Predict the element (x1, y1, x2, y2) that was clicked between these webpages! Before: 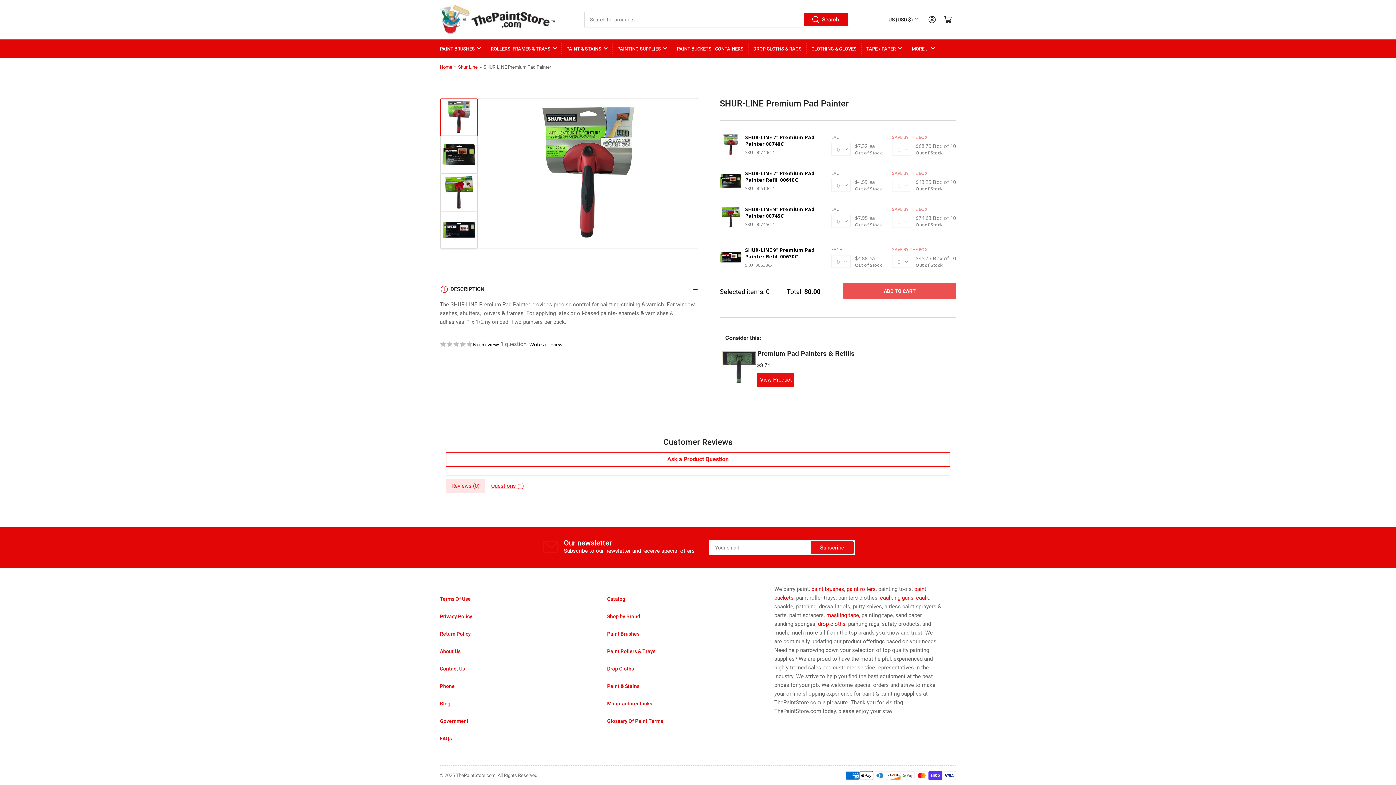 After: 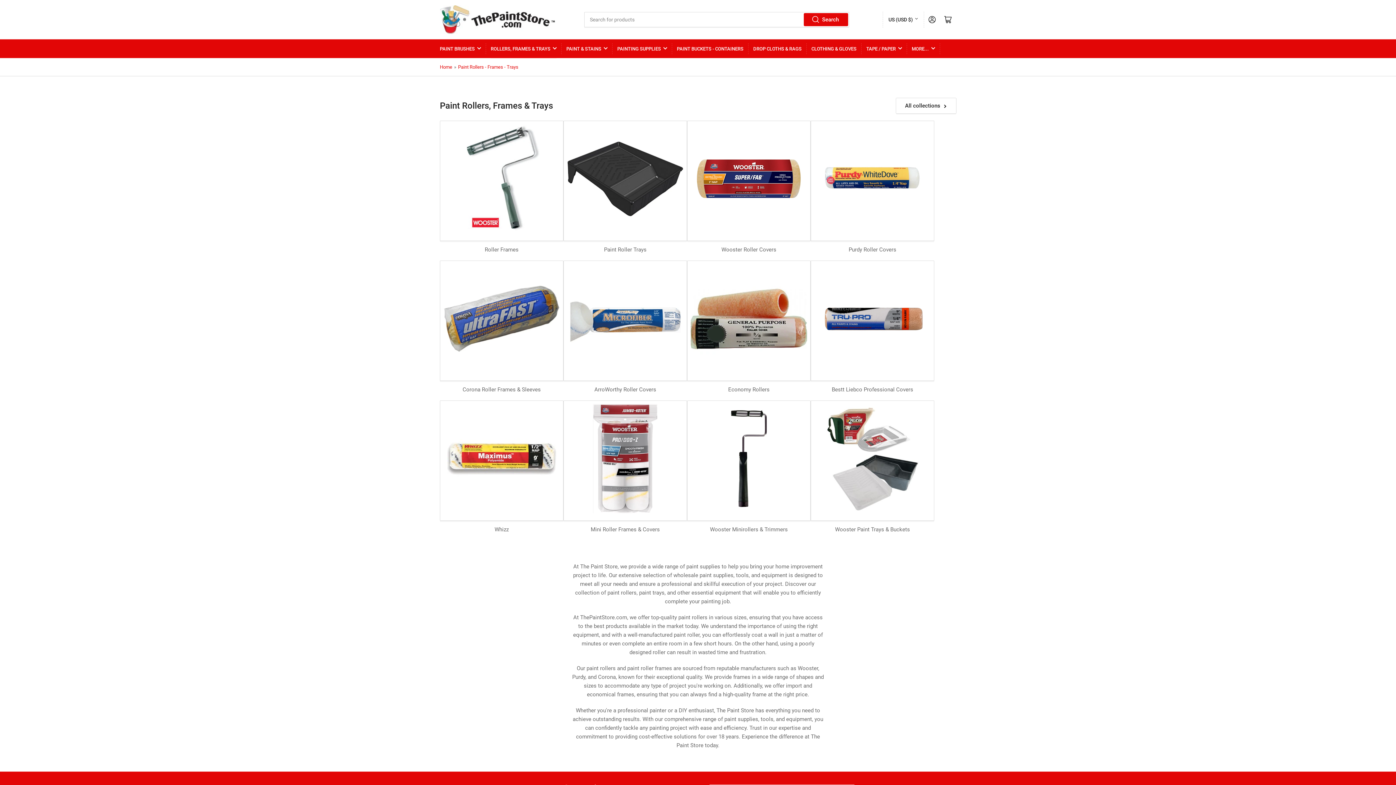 Action: bbox: (607, 648, 655, 654) label: Paint Rollers & Trays